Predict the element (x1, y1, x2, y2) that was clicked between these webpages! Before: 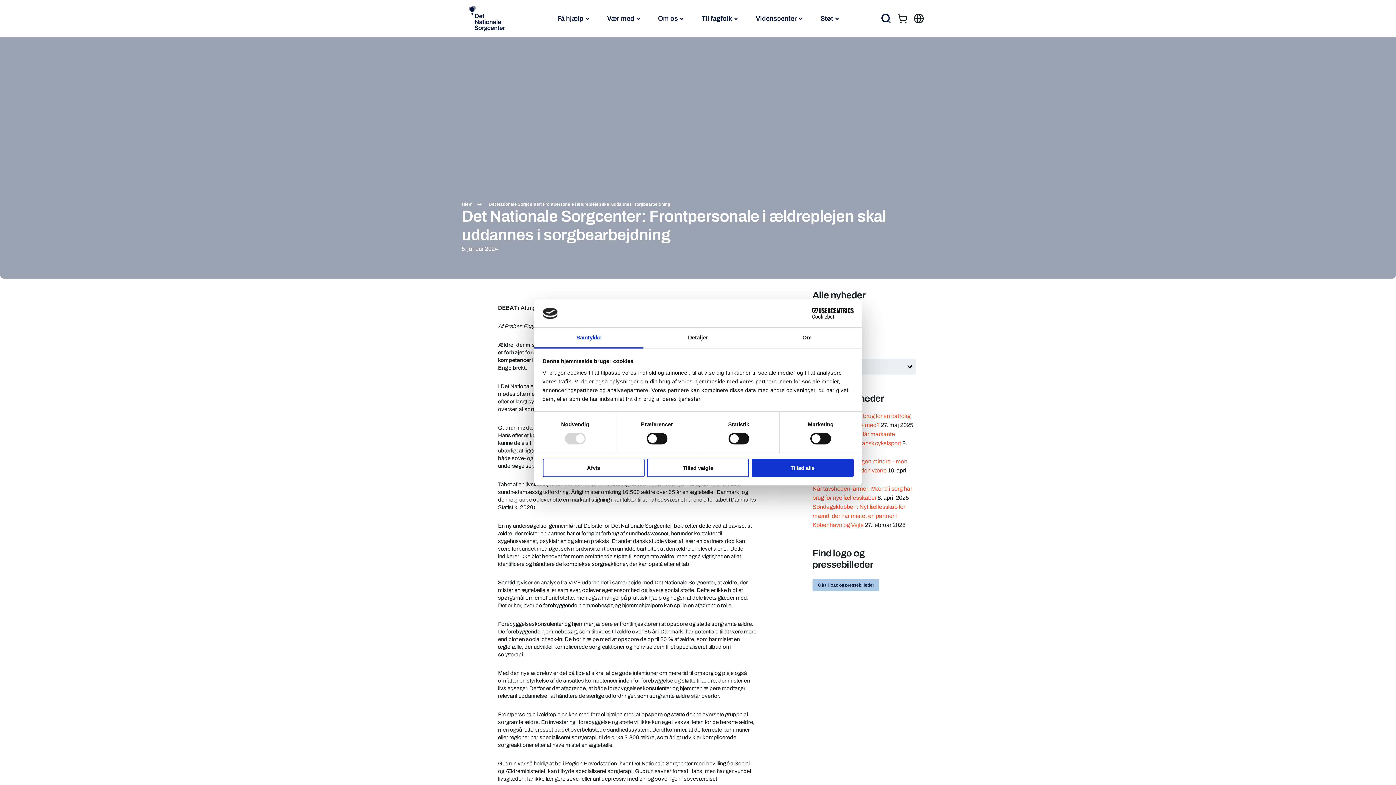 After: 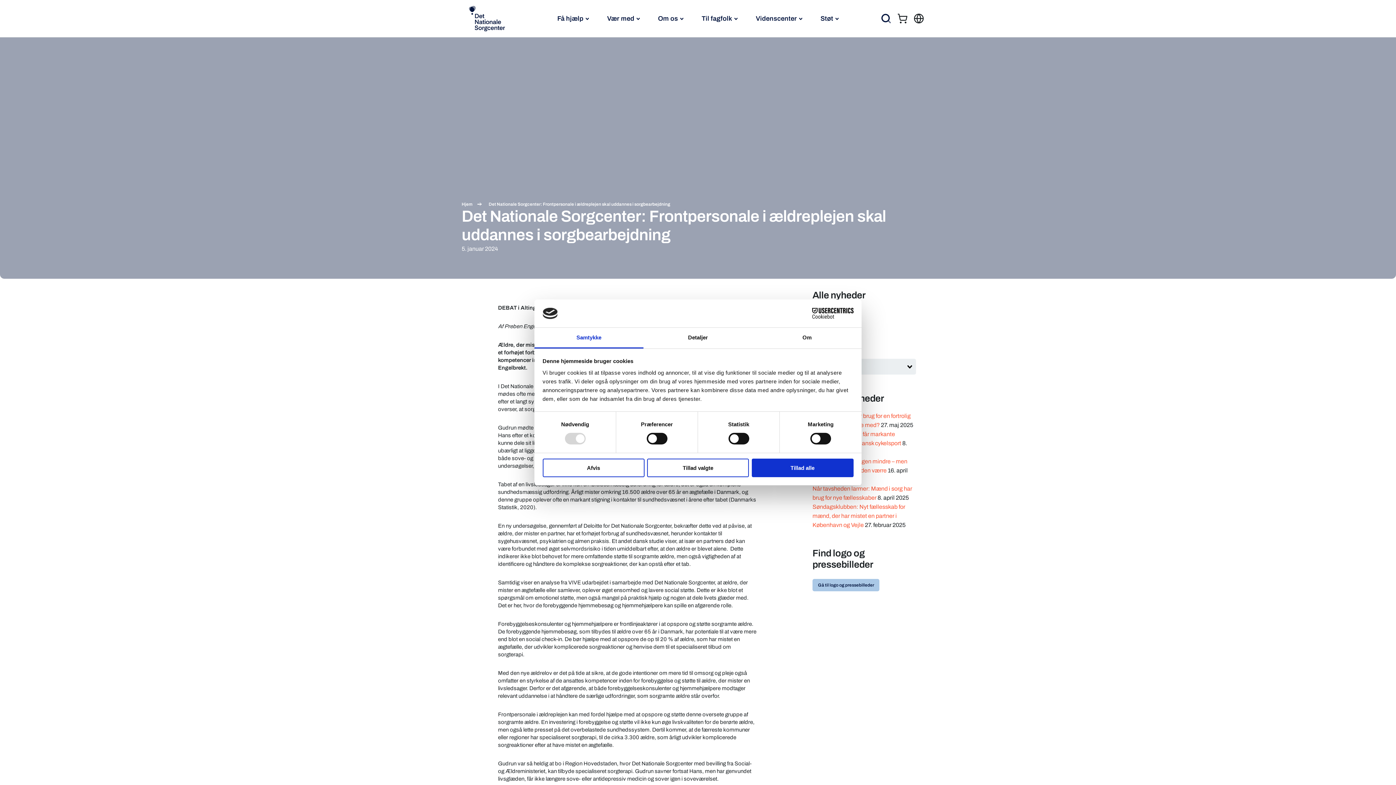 Action: label: Samtykke bbox: (534, 327, 643, 348)